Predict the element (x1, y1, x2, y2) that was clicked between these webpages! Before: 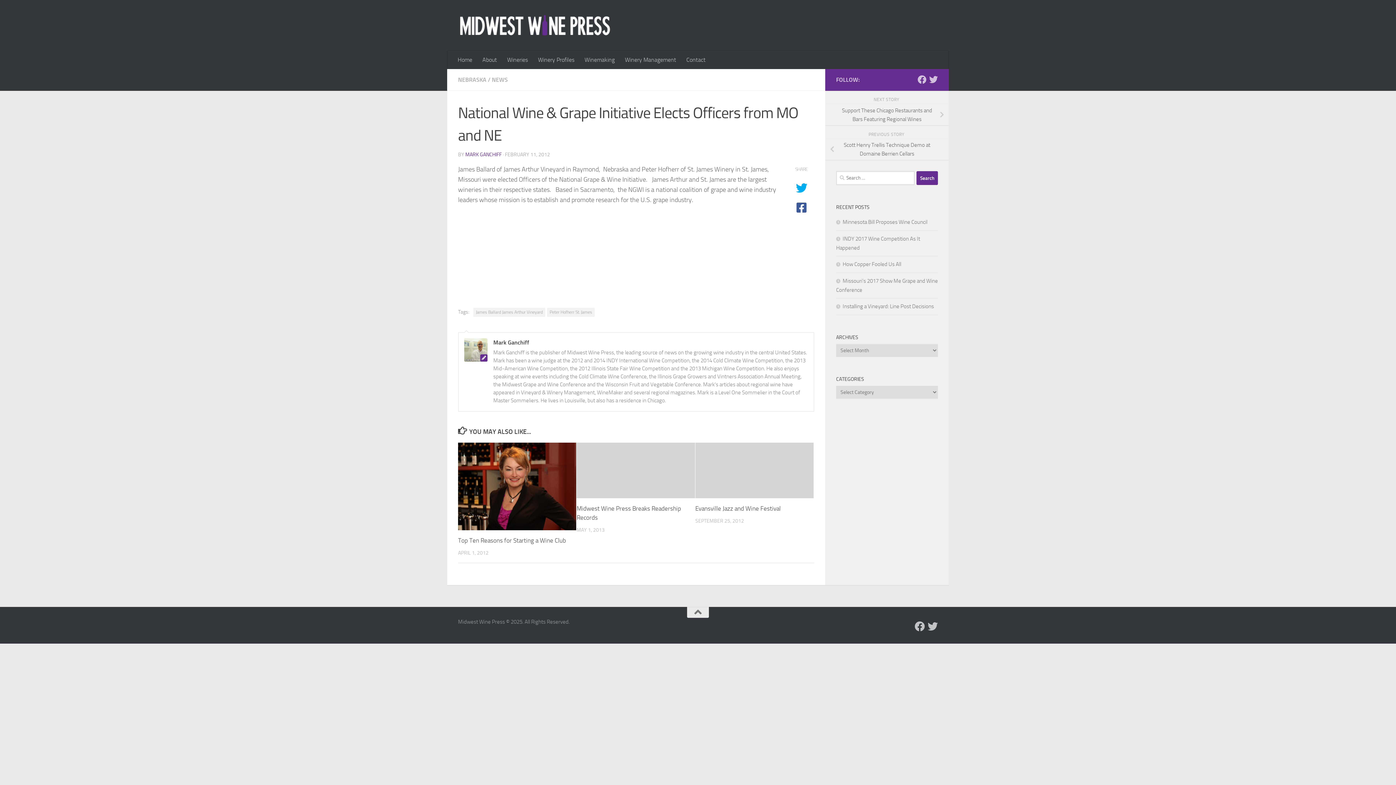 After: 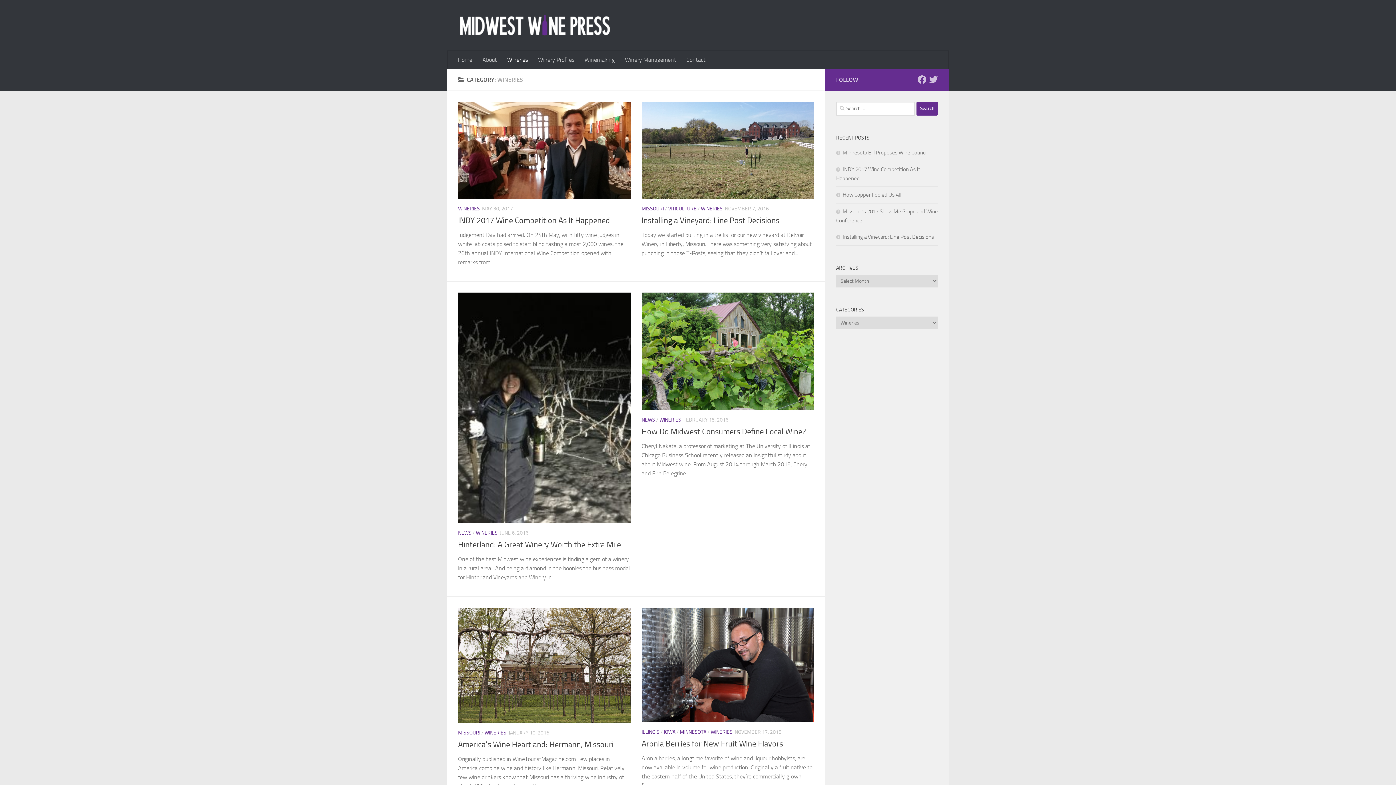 Action: label: Wineries bbox: (502, 50, 533, 69)